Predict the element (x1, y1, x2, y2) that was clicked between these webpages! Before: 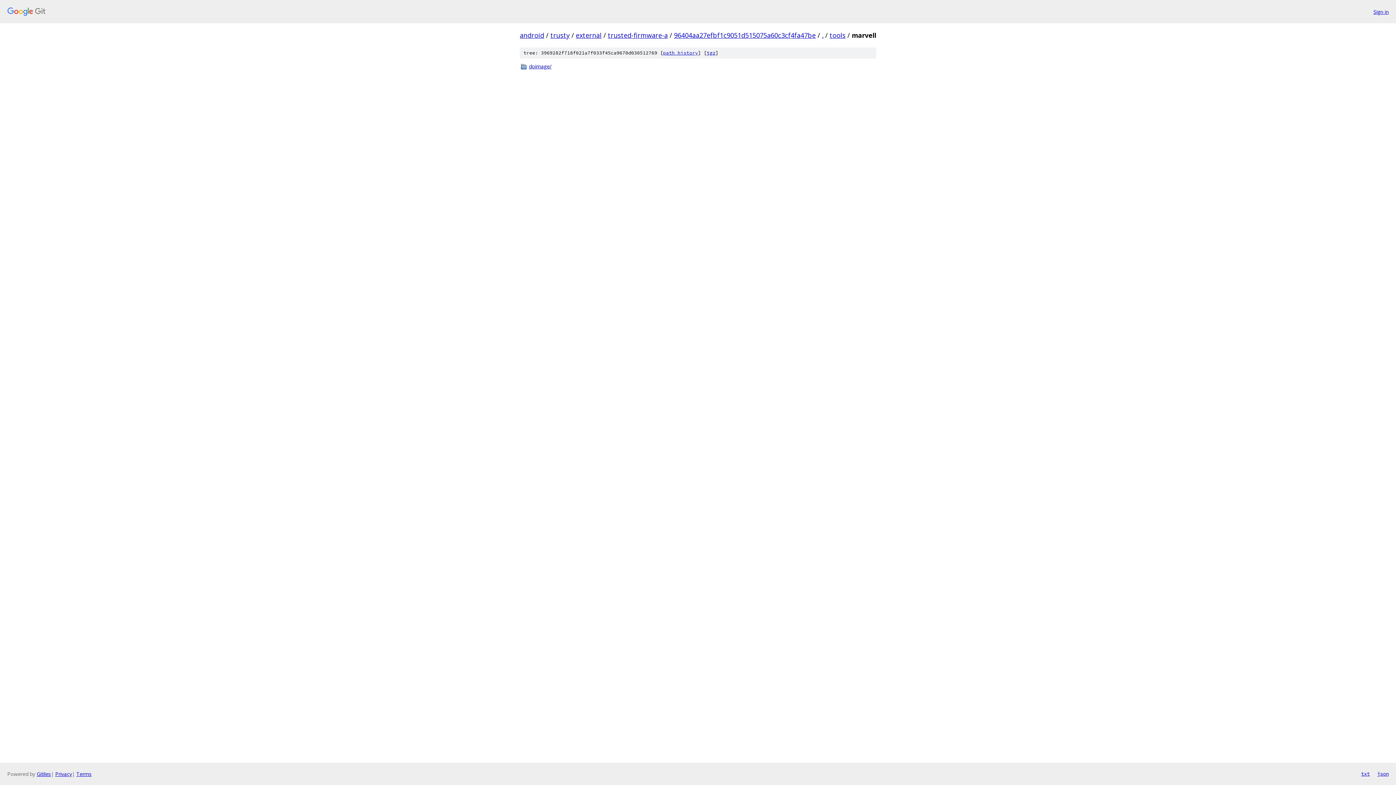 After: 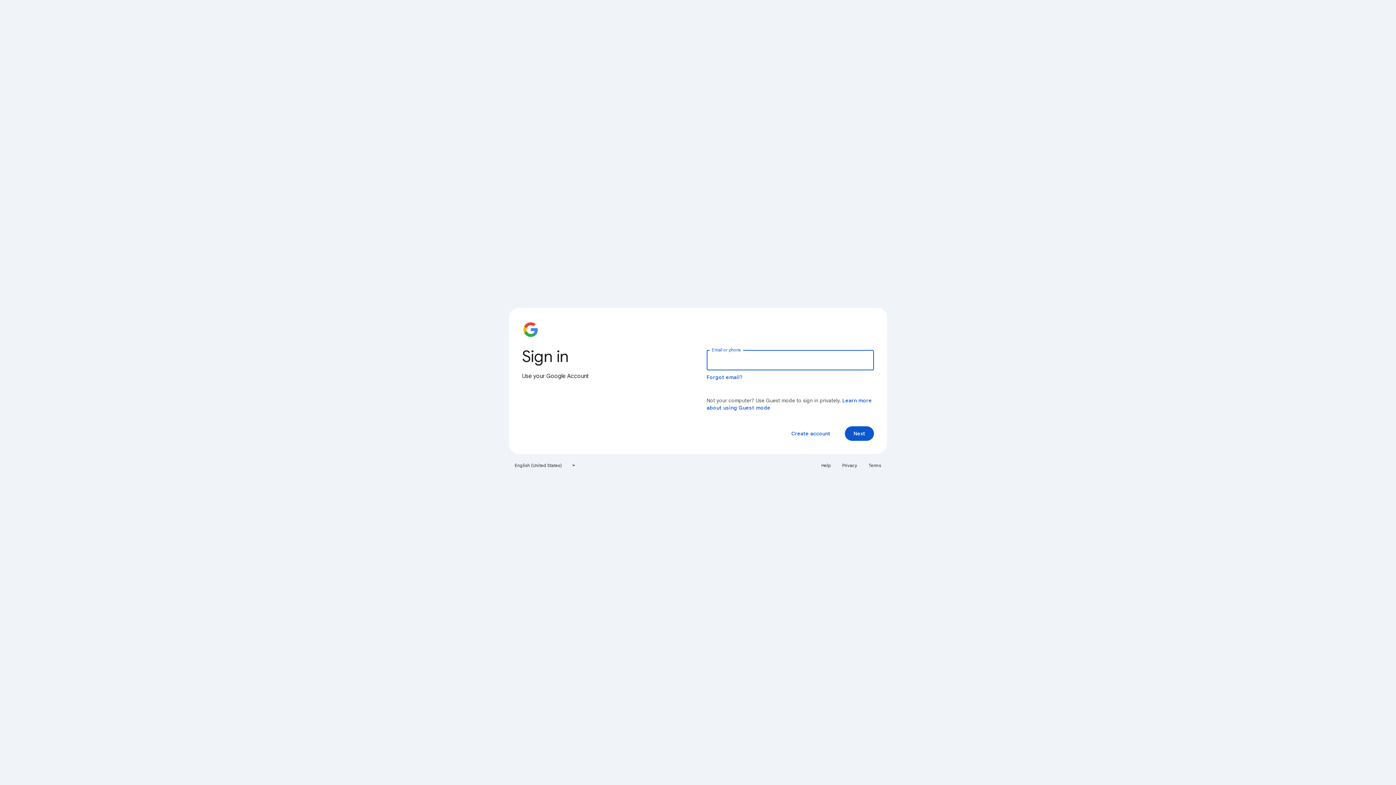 Action: bbox: (1373, 7, 1389, 15) label: Sign in